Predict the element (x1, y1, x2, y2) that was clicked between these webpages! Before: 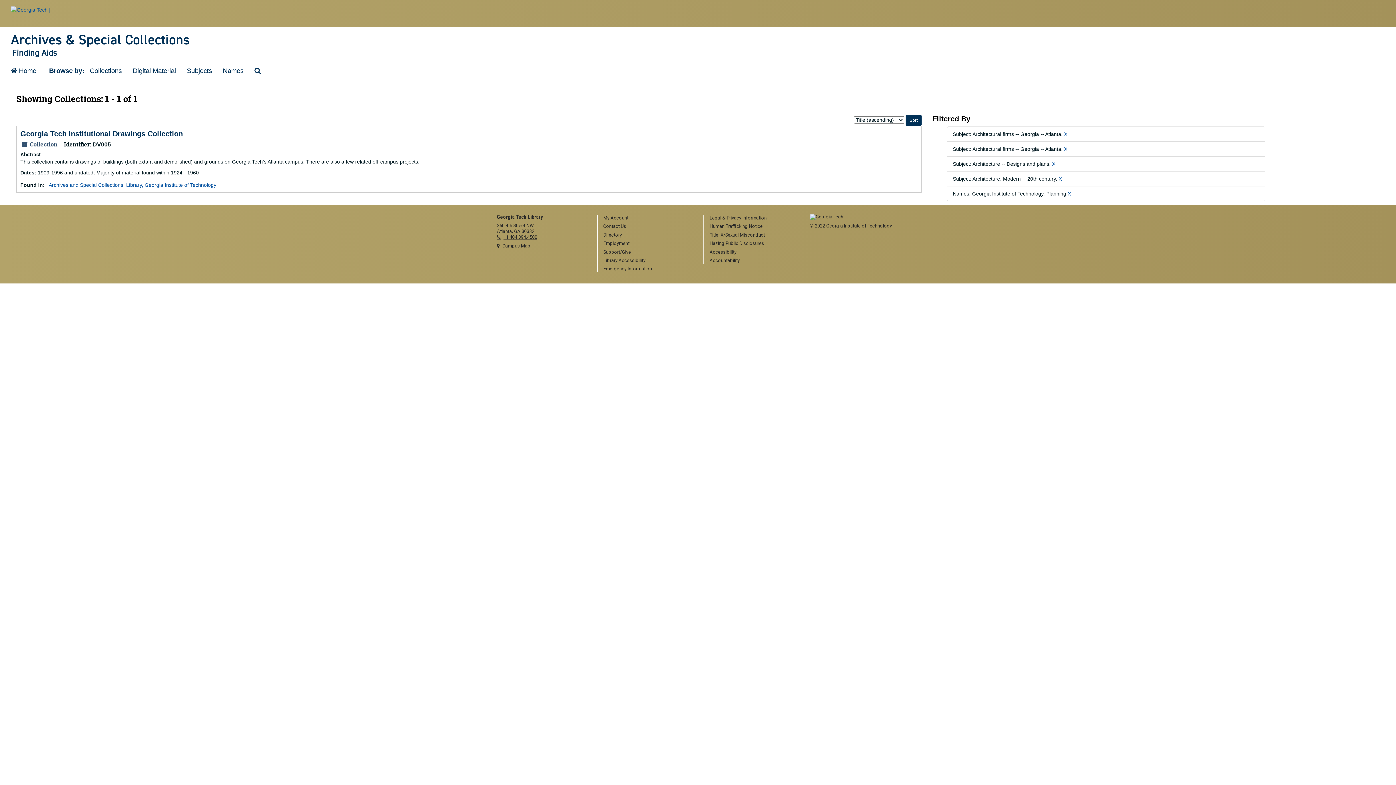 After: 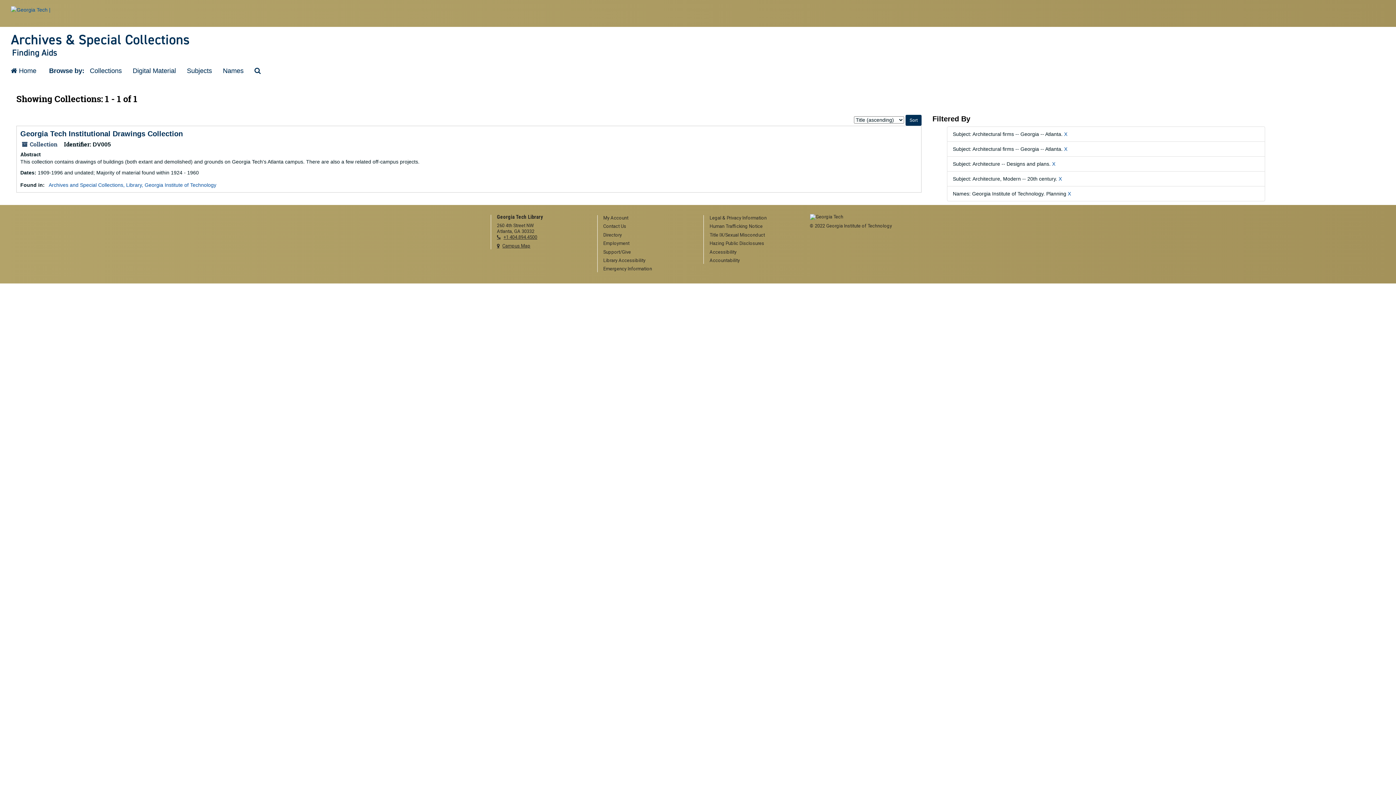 Action: label: telephone bbox: (497, 234, 586, 240)